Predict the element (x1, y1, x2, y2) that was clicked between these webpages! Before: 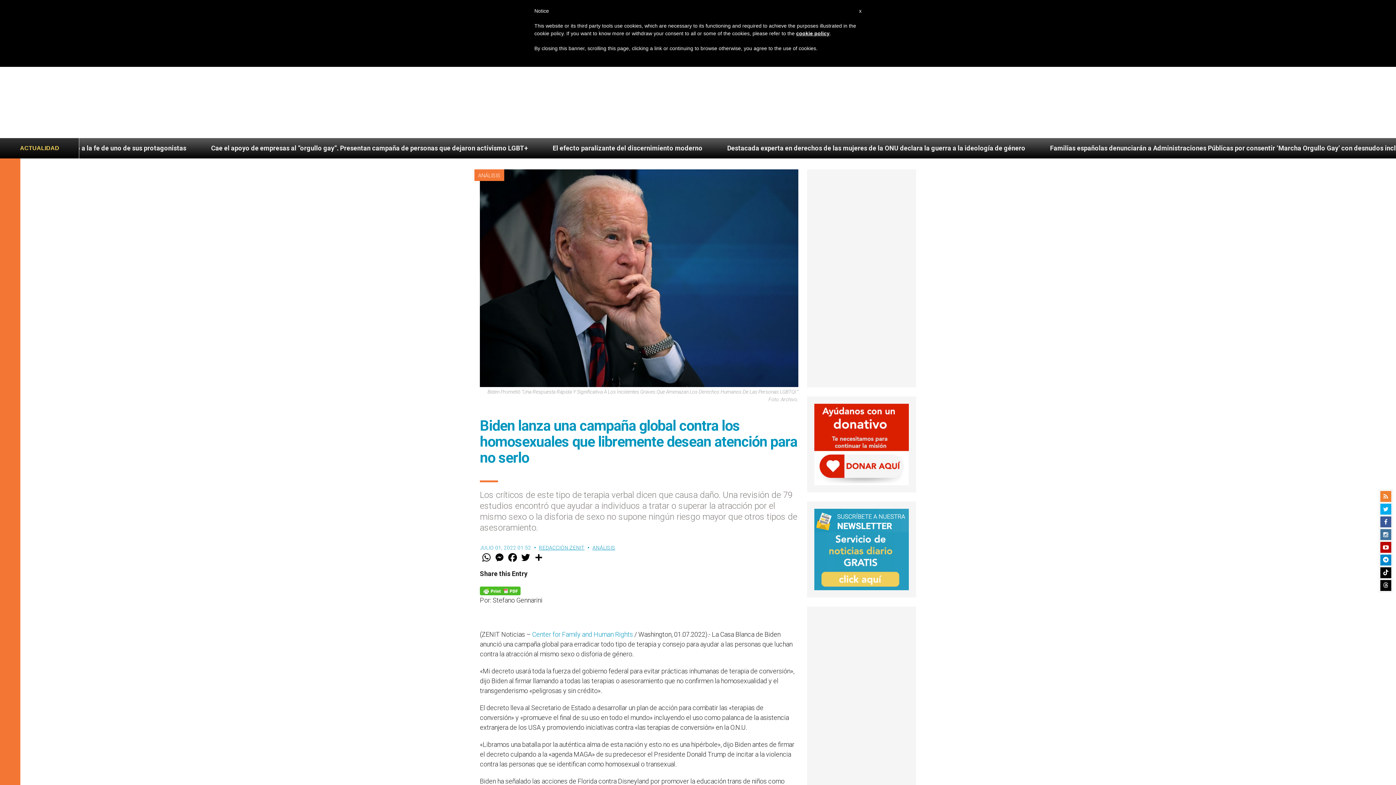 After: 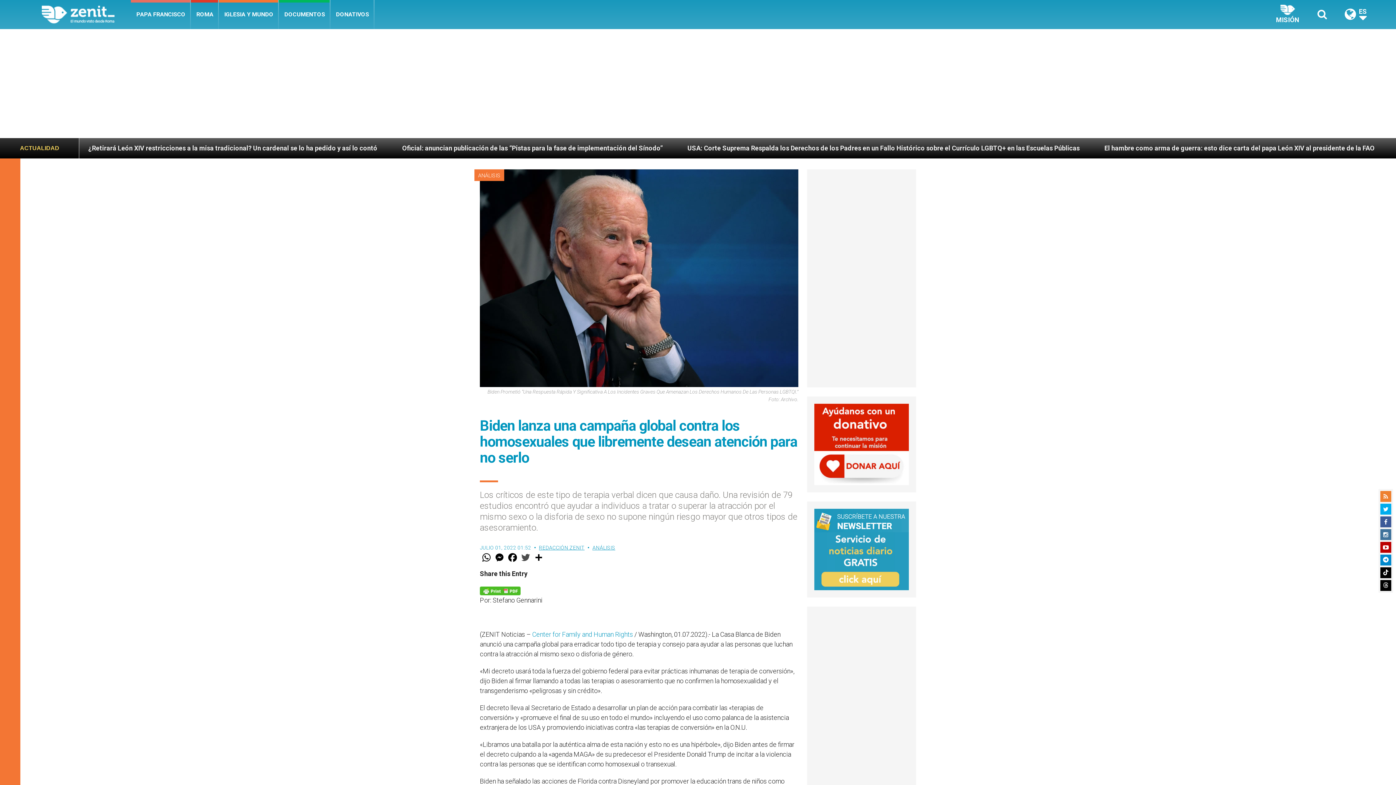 Action: bbox: (519, 551, 532, 563) label: Twitter